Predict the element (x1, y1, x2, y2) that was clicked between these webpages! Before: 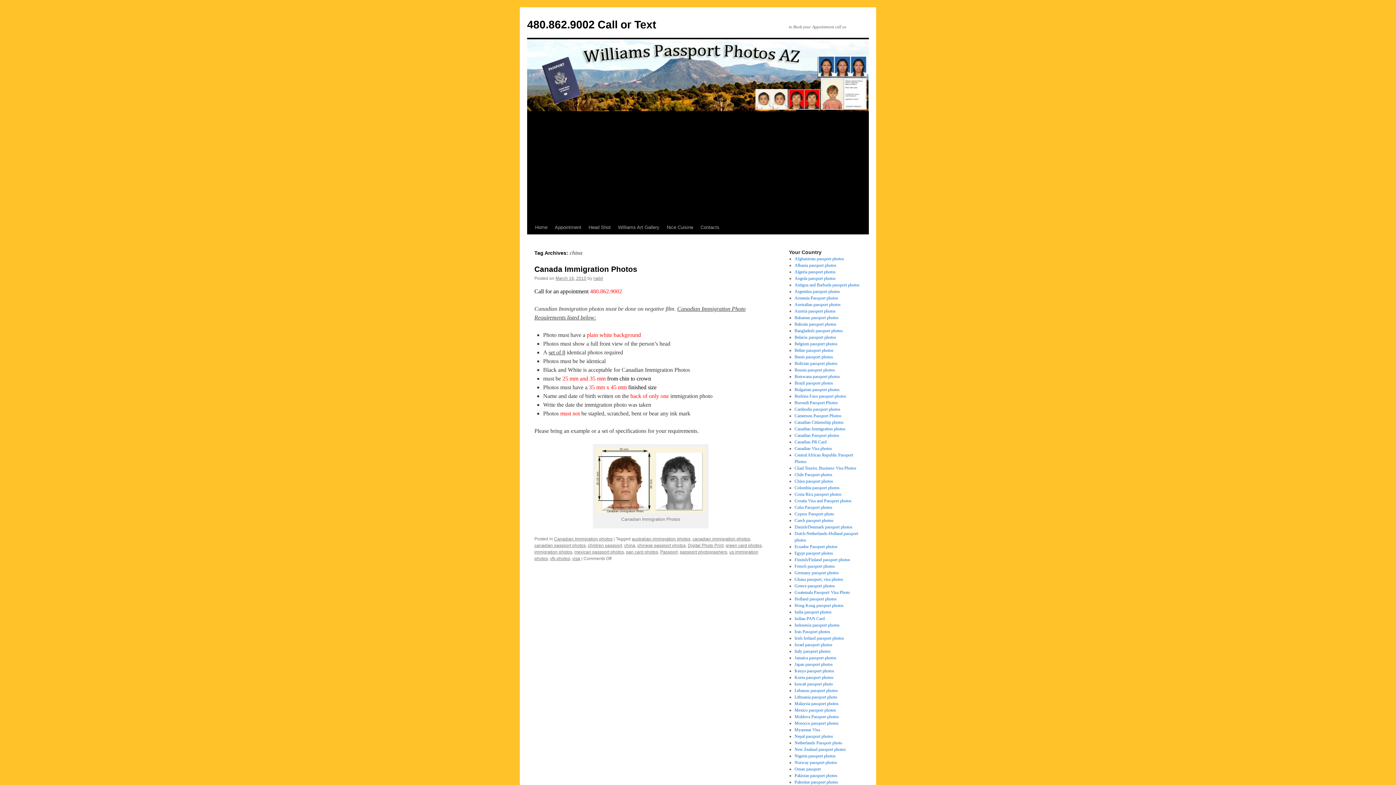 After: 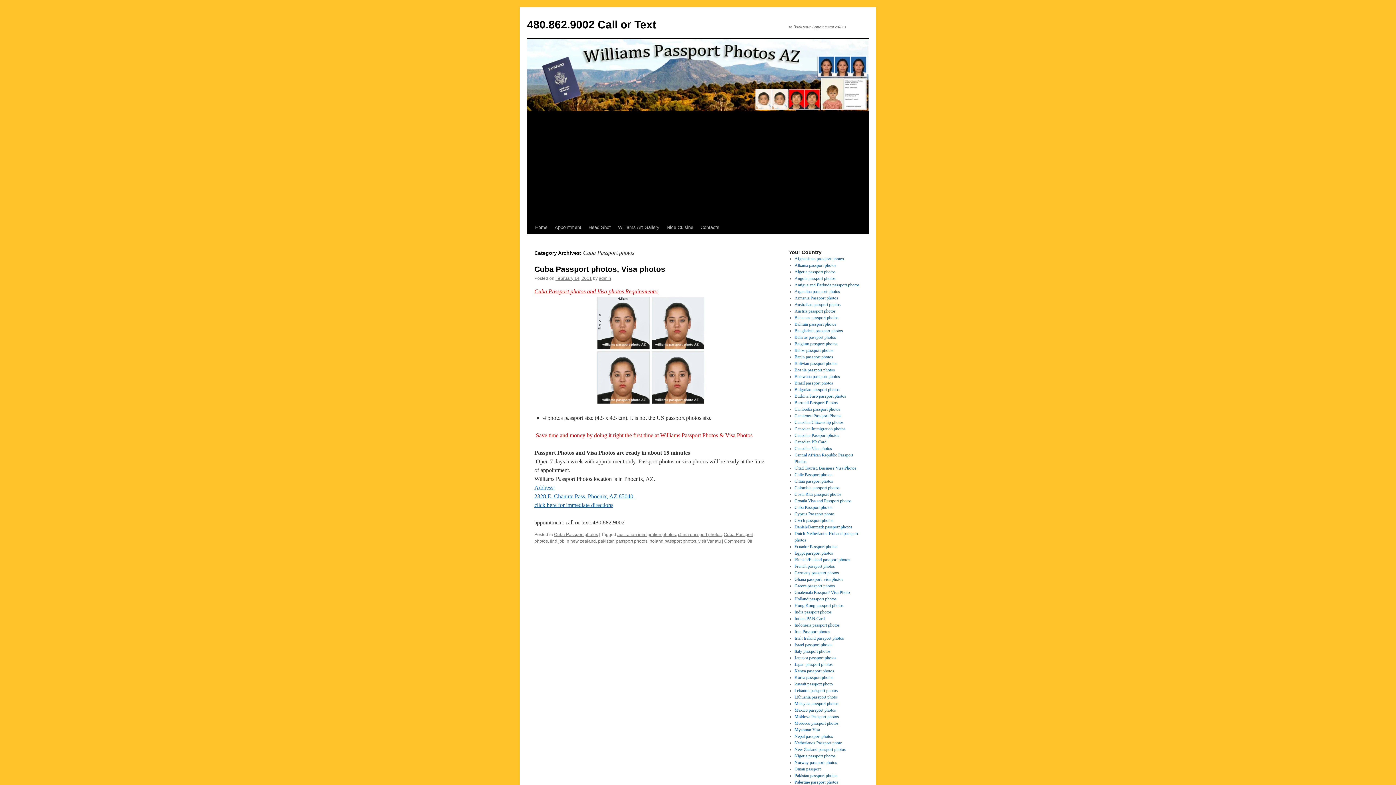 Action: bbox: (794, 505, 832, 510) label: Cuba Passport photos